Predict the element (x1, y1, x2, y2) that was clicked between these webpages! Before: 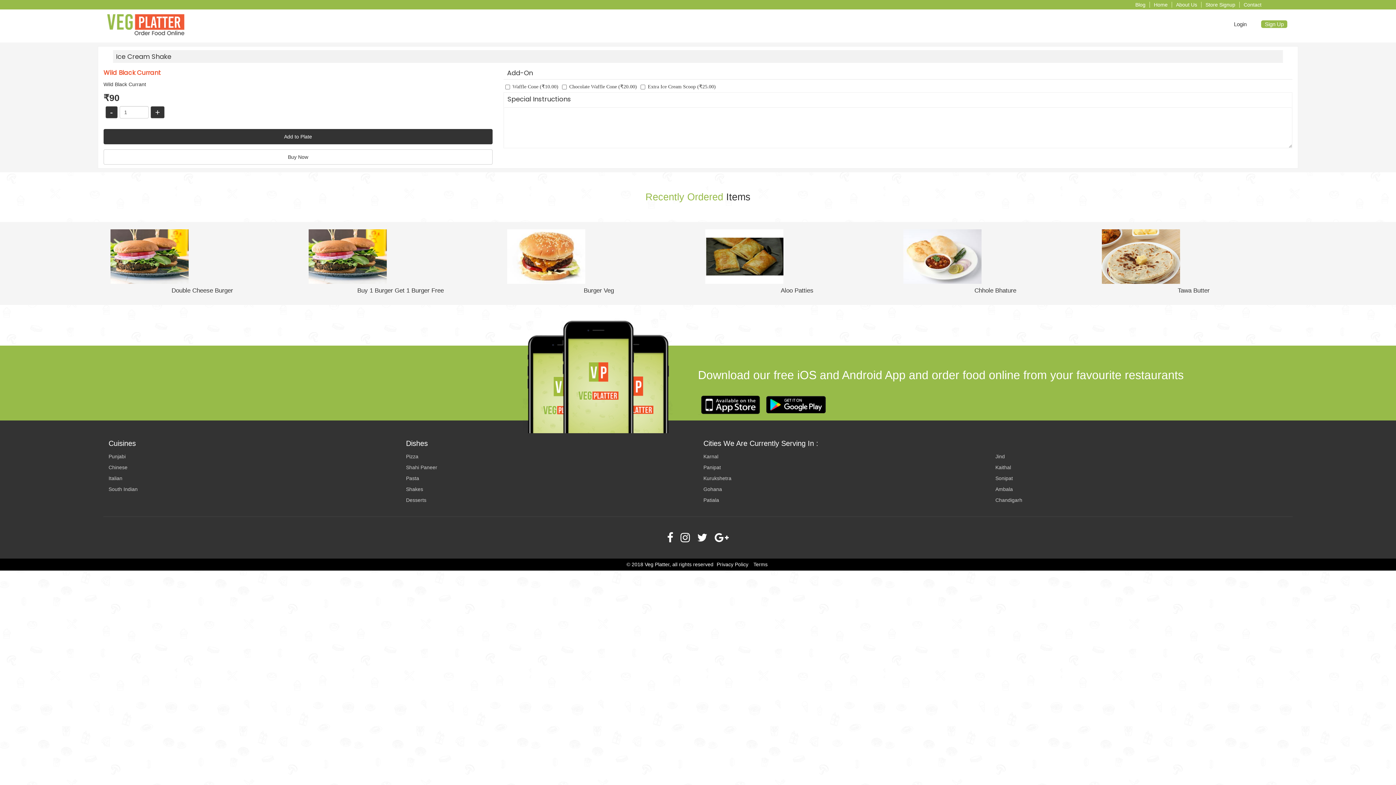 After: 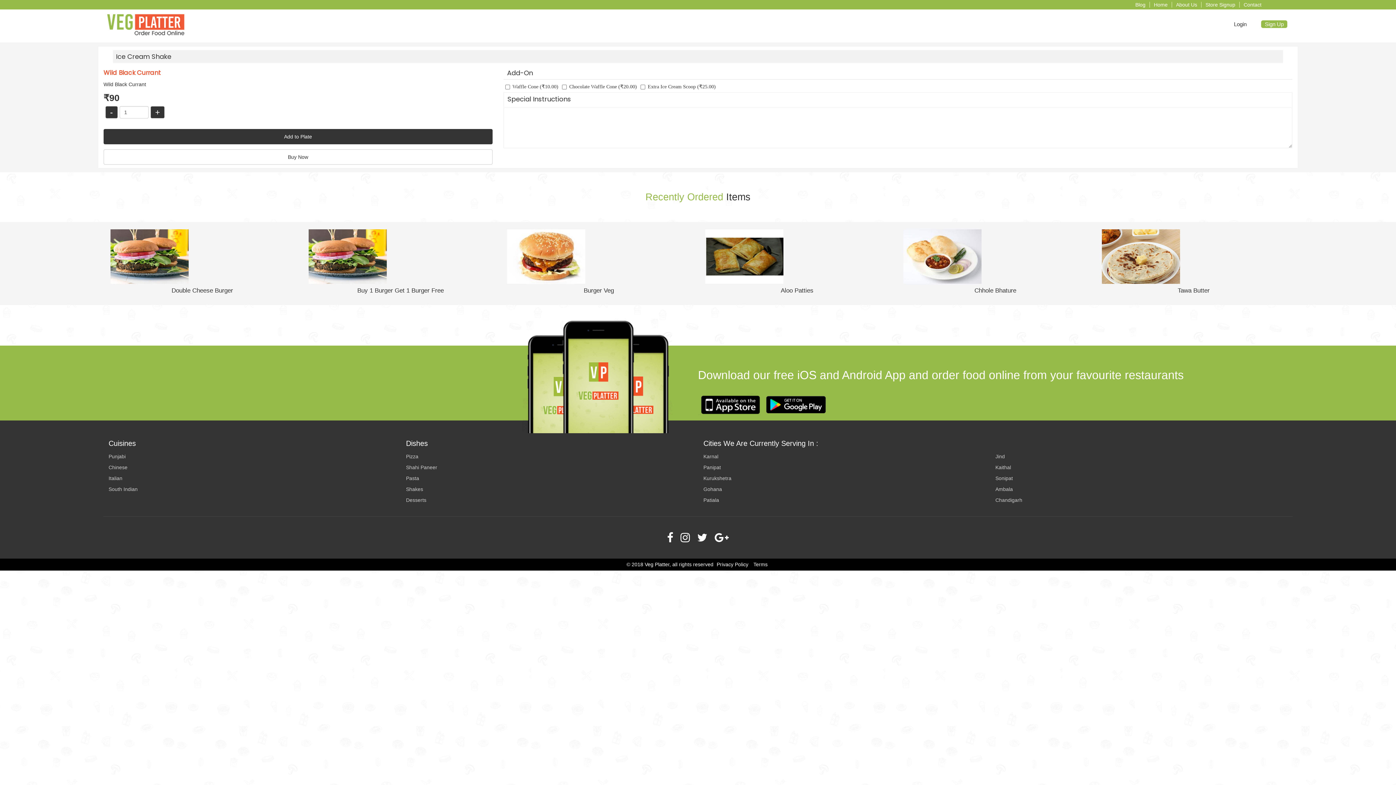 Action: bbox: (105, 106, 117, 118) label: -